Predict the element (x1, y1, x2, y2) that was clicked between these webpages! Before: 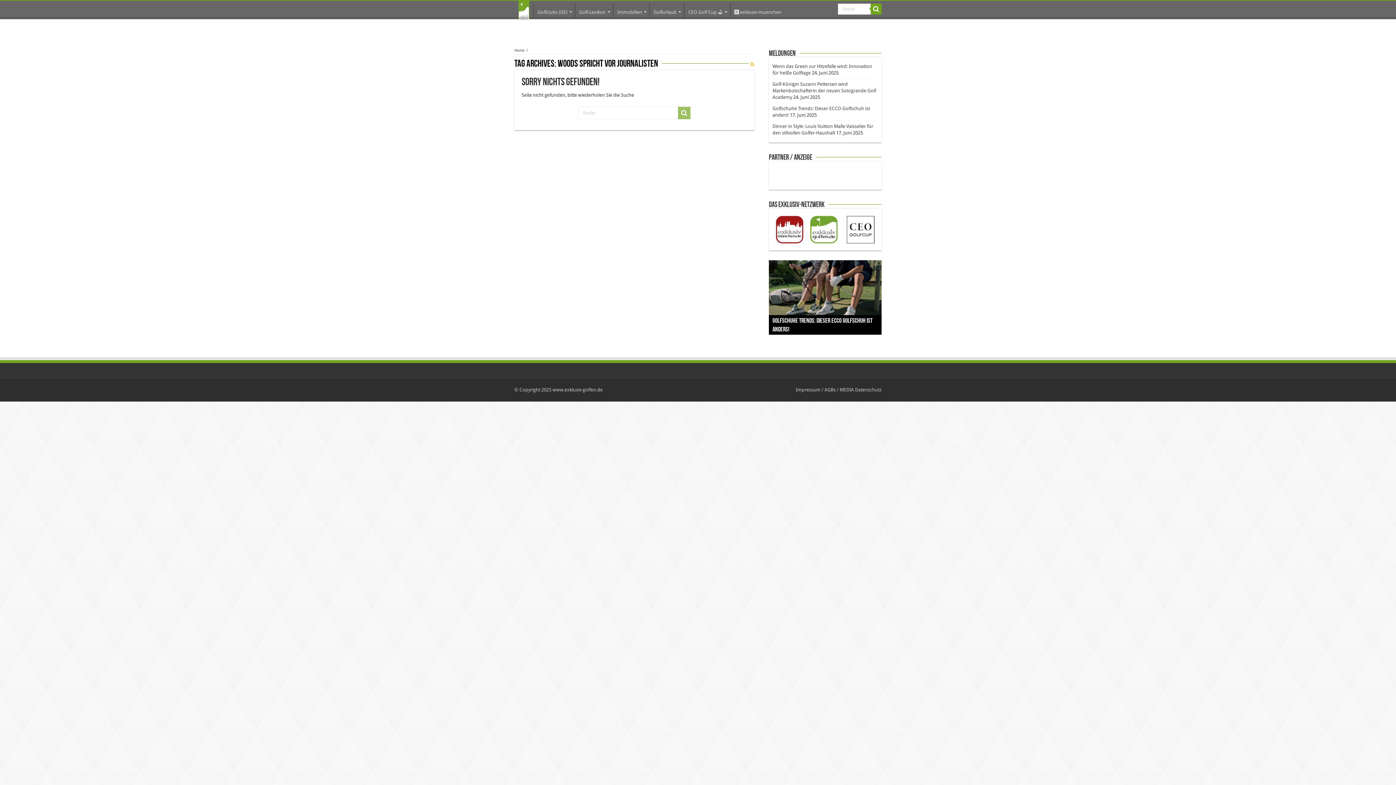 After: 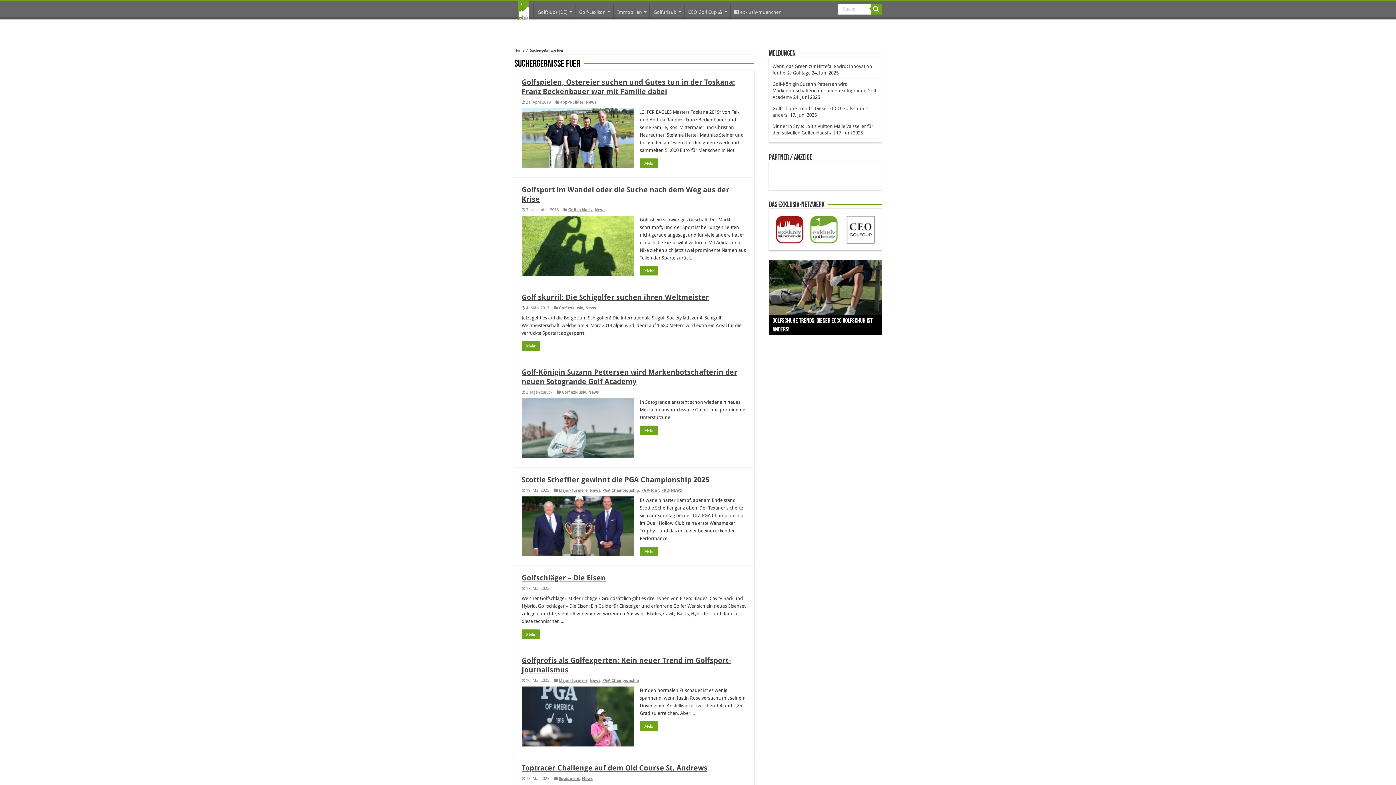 Action: bbox: (678, 106, 690, 119)